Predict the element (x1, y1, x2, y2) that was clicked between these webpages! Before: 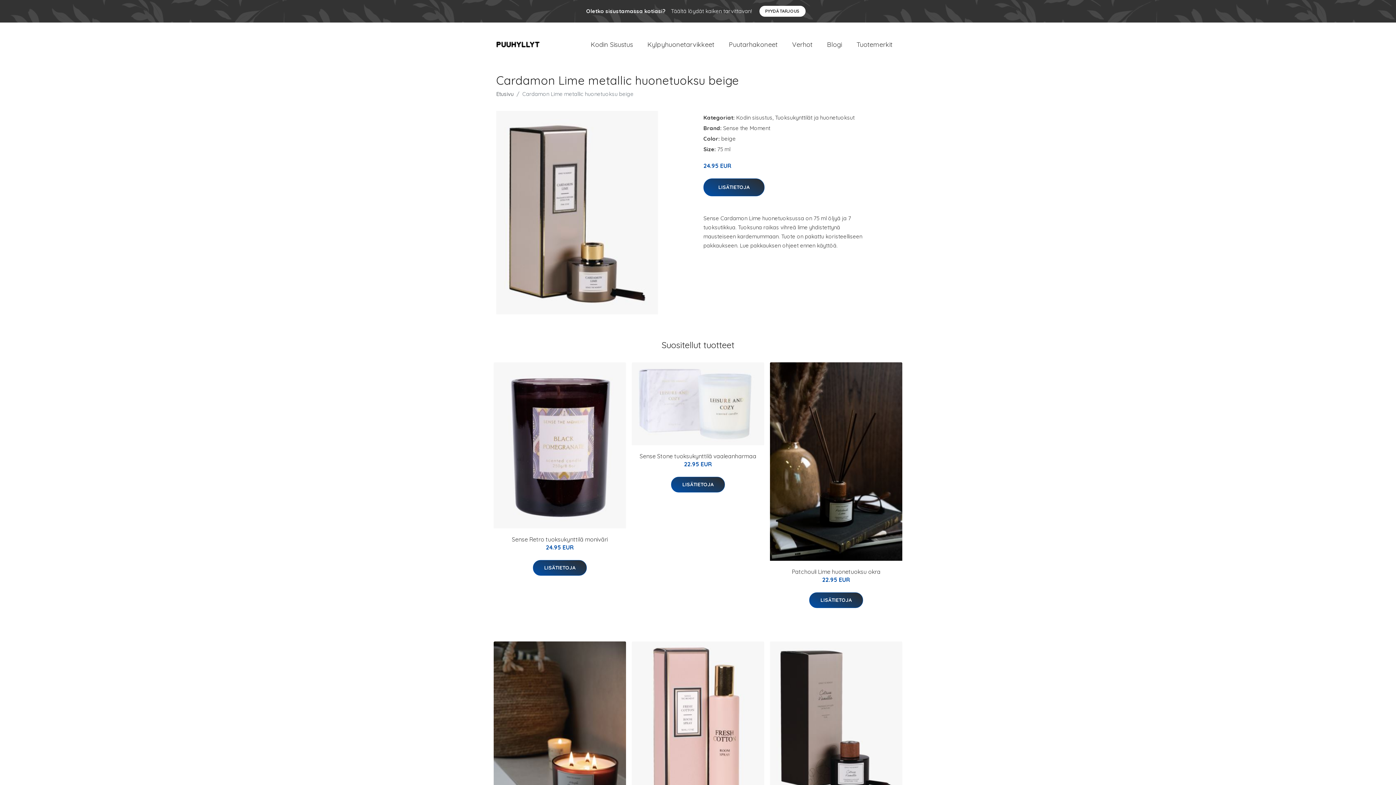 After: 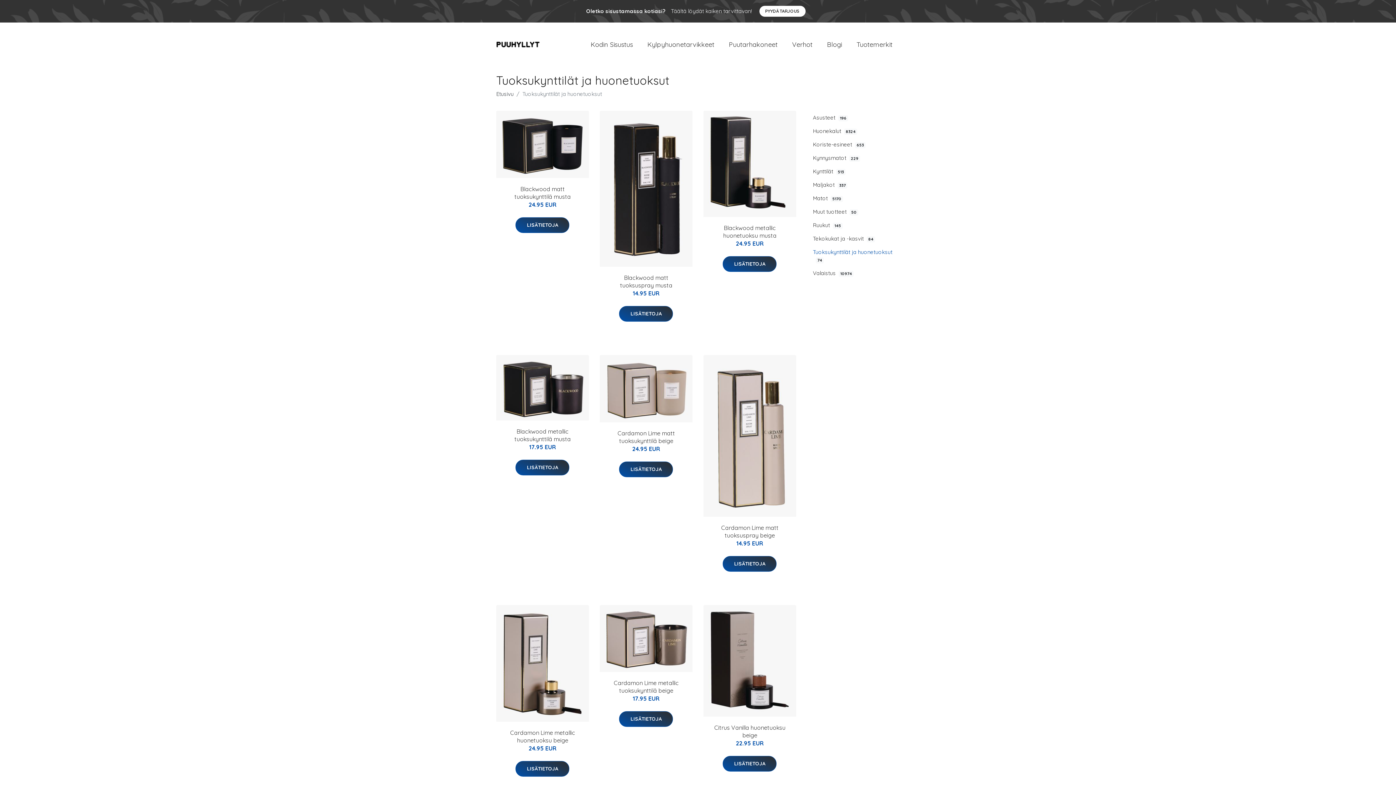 Action: bbox: (775, 114, 854, 121) label: Tuoksukynttilät ja huonetuoksut